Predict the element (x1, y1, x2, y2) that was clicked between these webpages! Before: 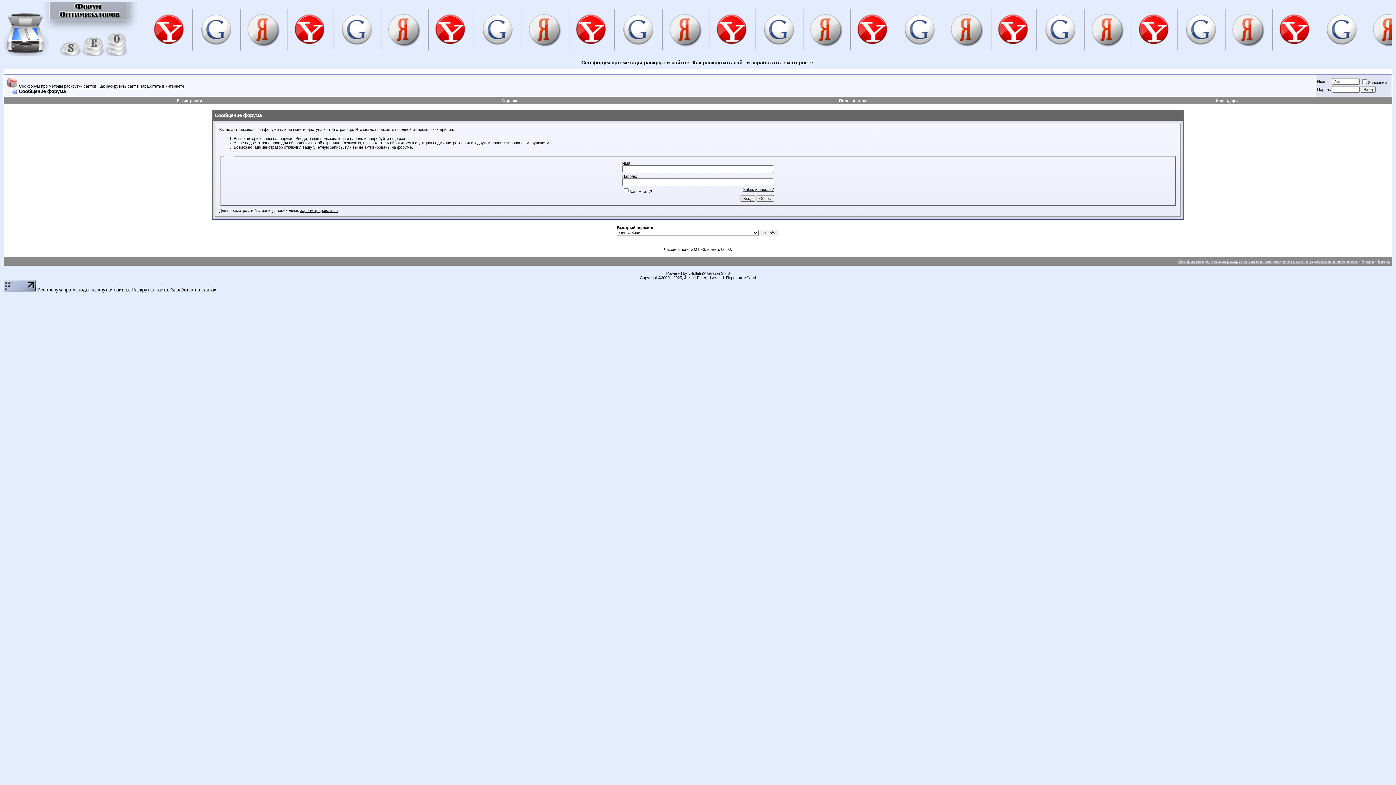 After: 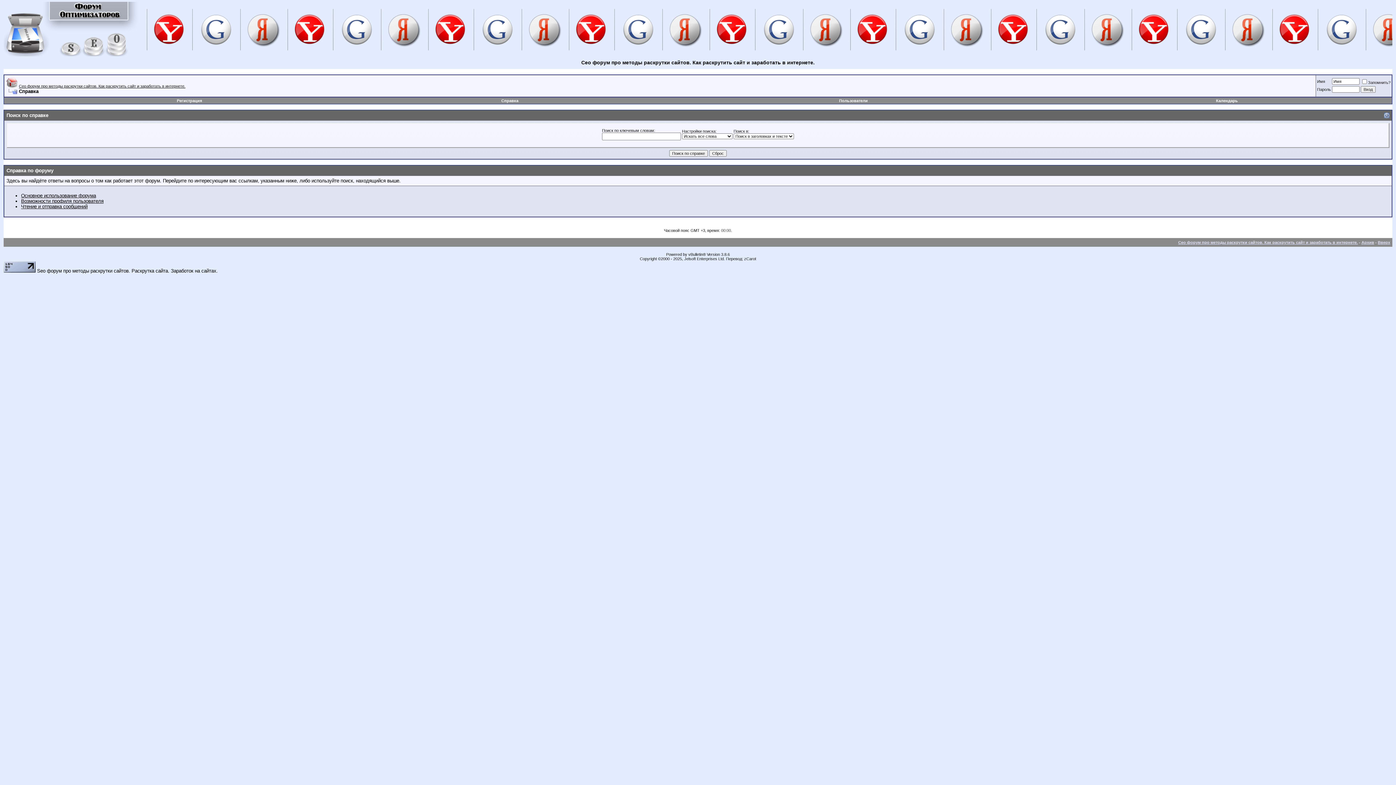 Action: bbox: (501, 98, 518, 102) label: Справка